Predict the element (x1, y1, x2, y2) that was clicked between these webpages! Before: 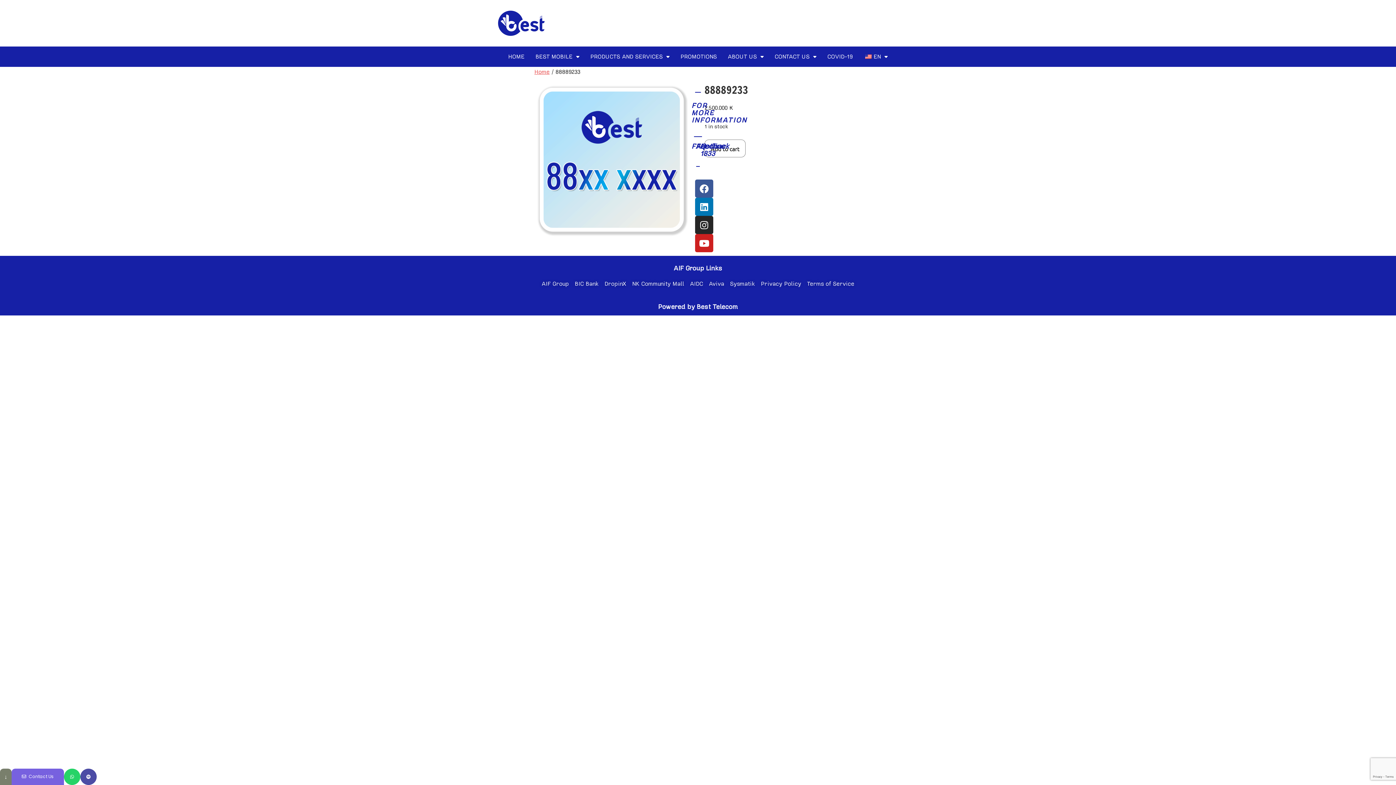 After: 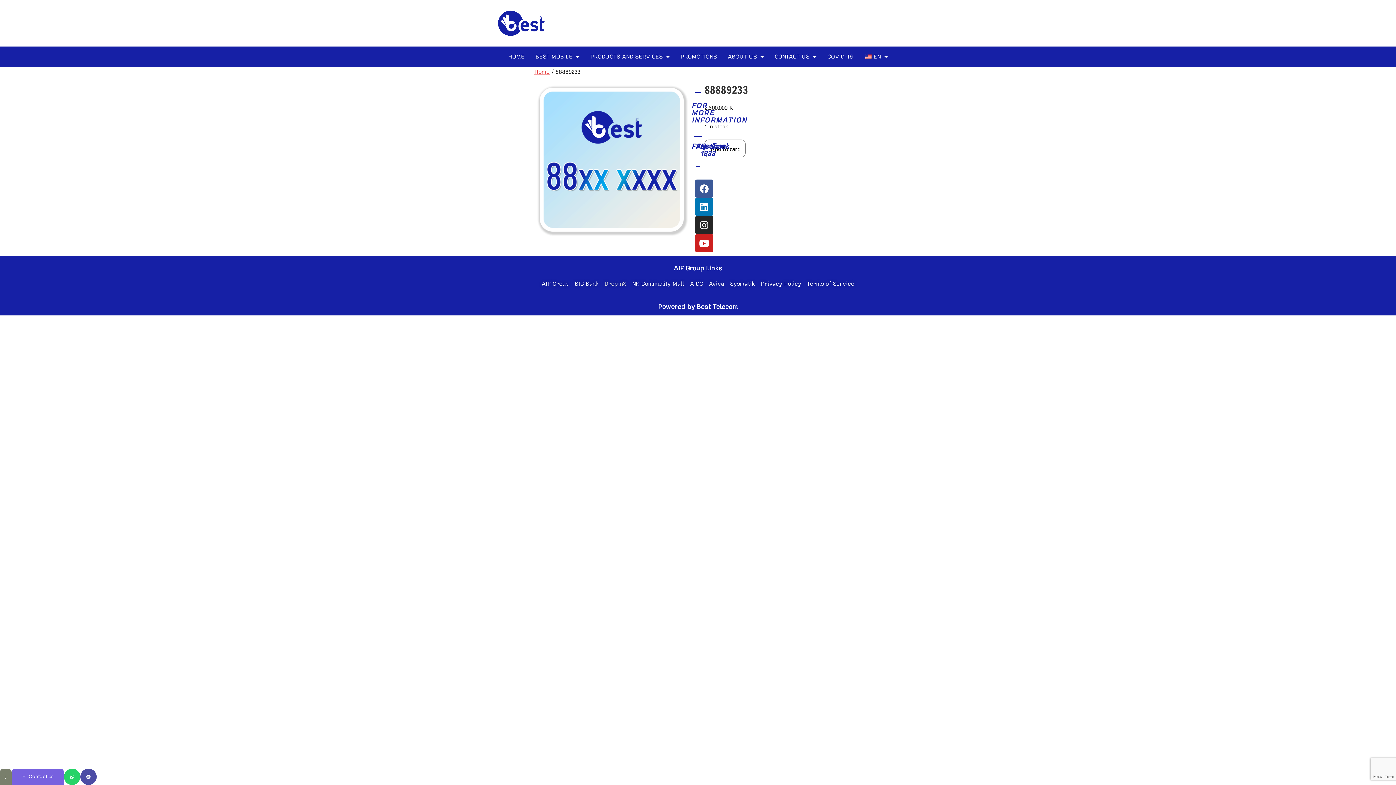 Action: label: DropinX bbox: (604, 278, 626, 289)